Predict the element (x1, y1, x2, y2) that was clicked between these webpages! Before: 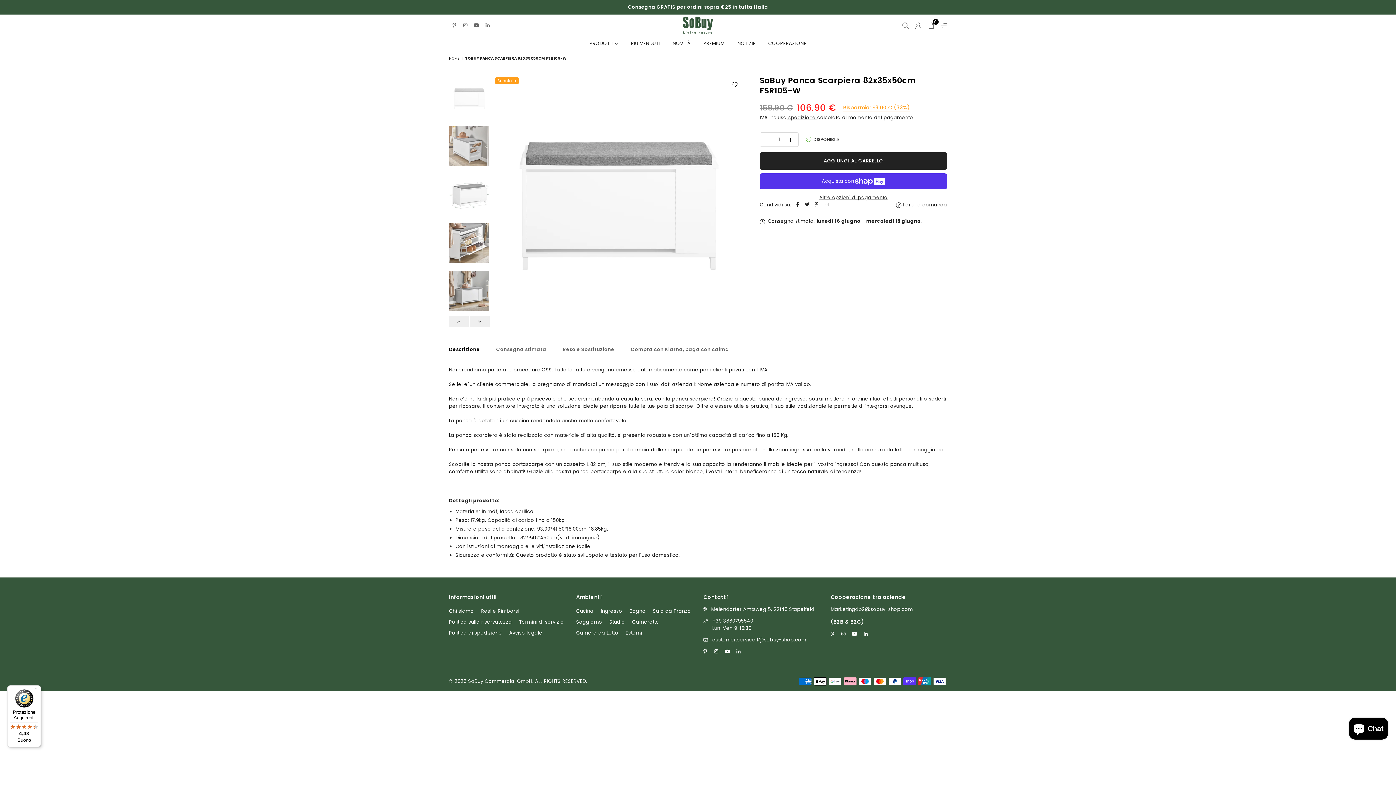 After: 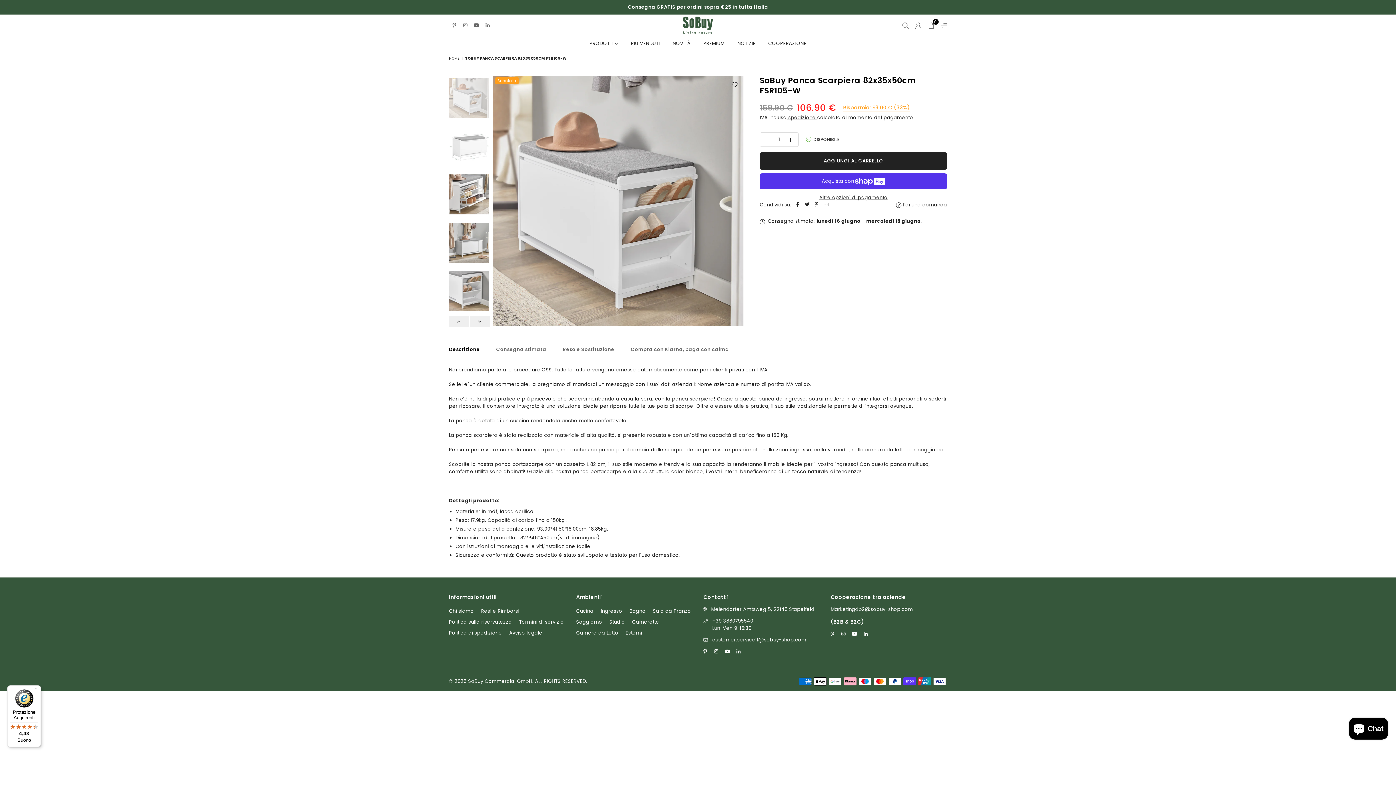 Action: bbox: (449, 123, 489, 167)